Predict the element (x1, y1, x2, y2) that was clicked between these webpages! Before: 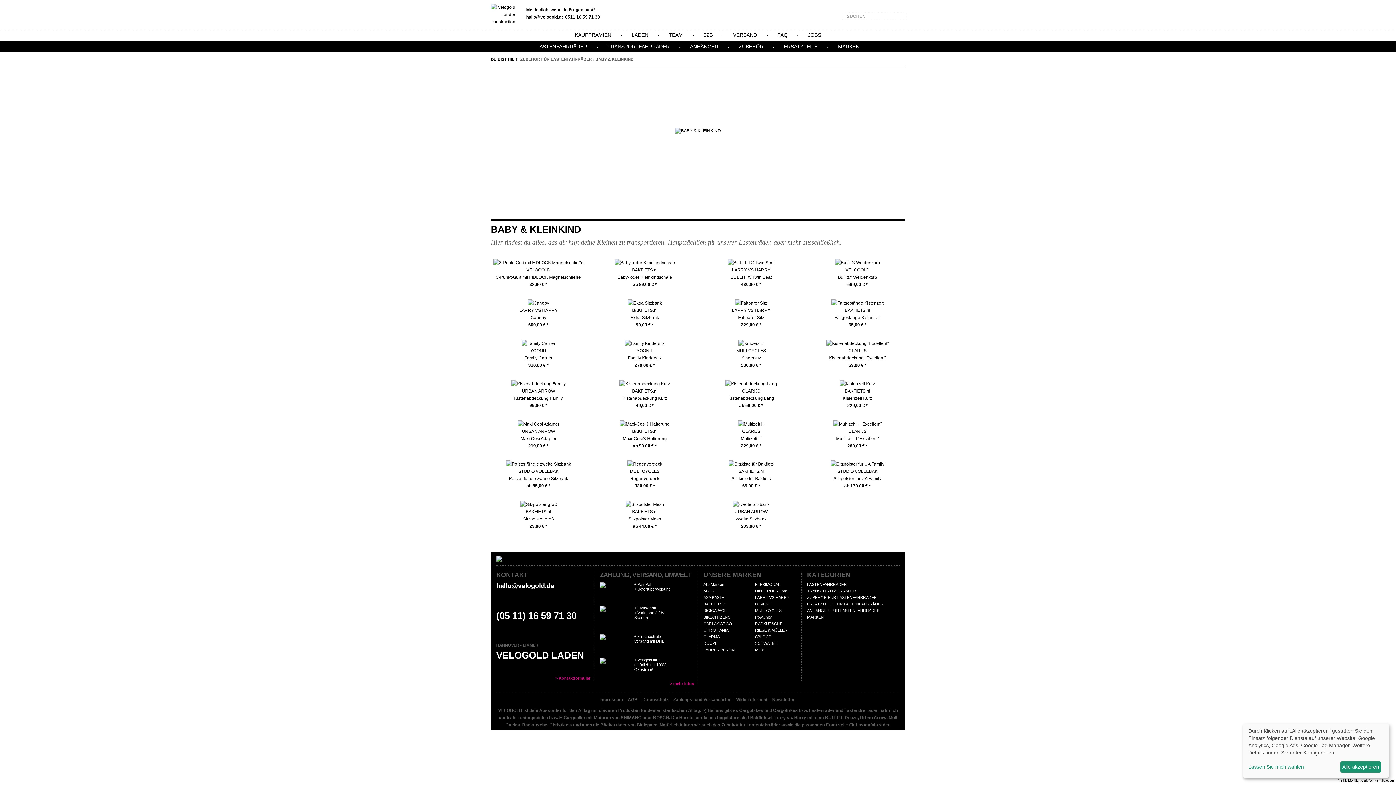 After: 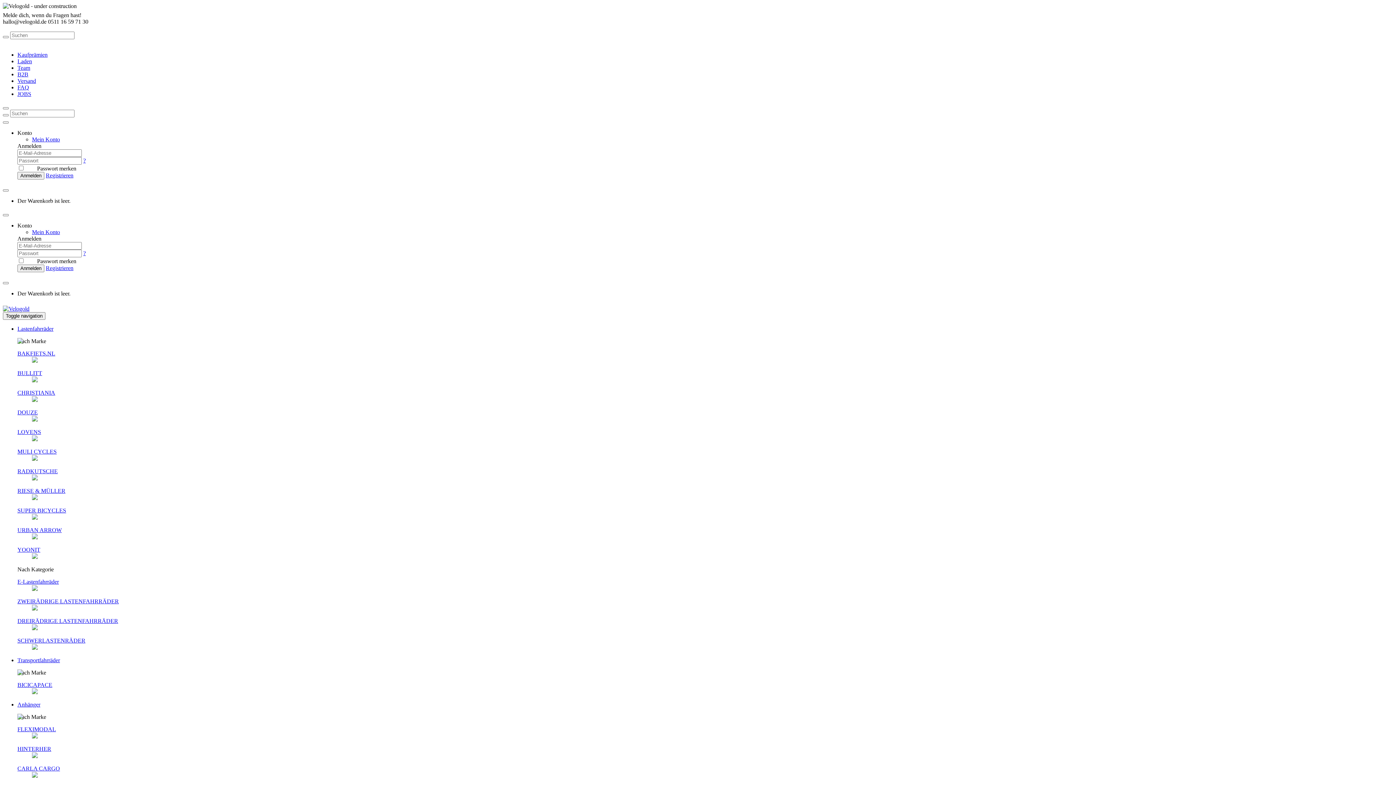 Action: label: AXA BASTA bbox: (703, 595, 724, 600)